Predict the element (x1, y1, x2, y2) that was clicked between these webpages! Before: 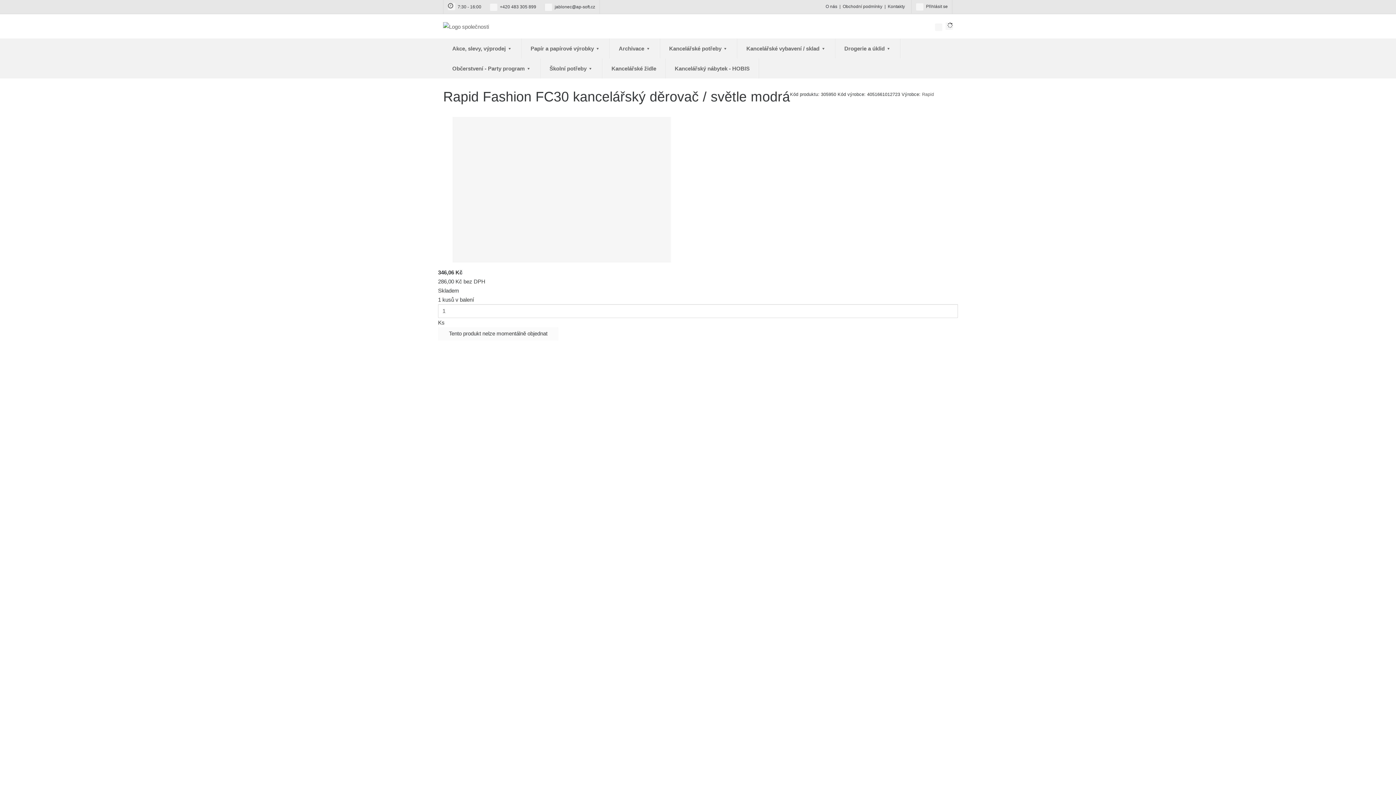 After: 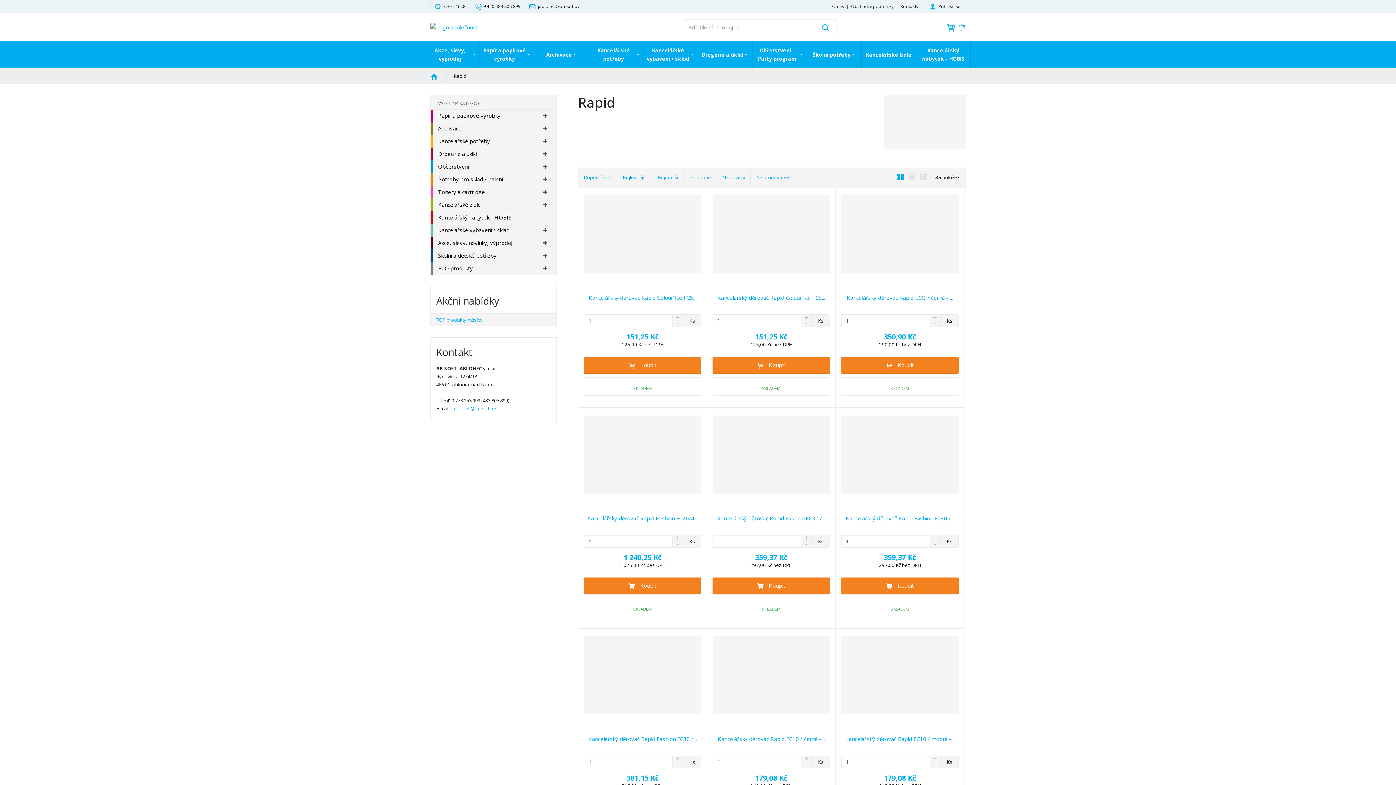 Action: label: Rapid bbox: (922, 91, 934, 96)